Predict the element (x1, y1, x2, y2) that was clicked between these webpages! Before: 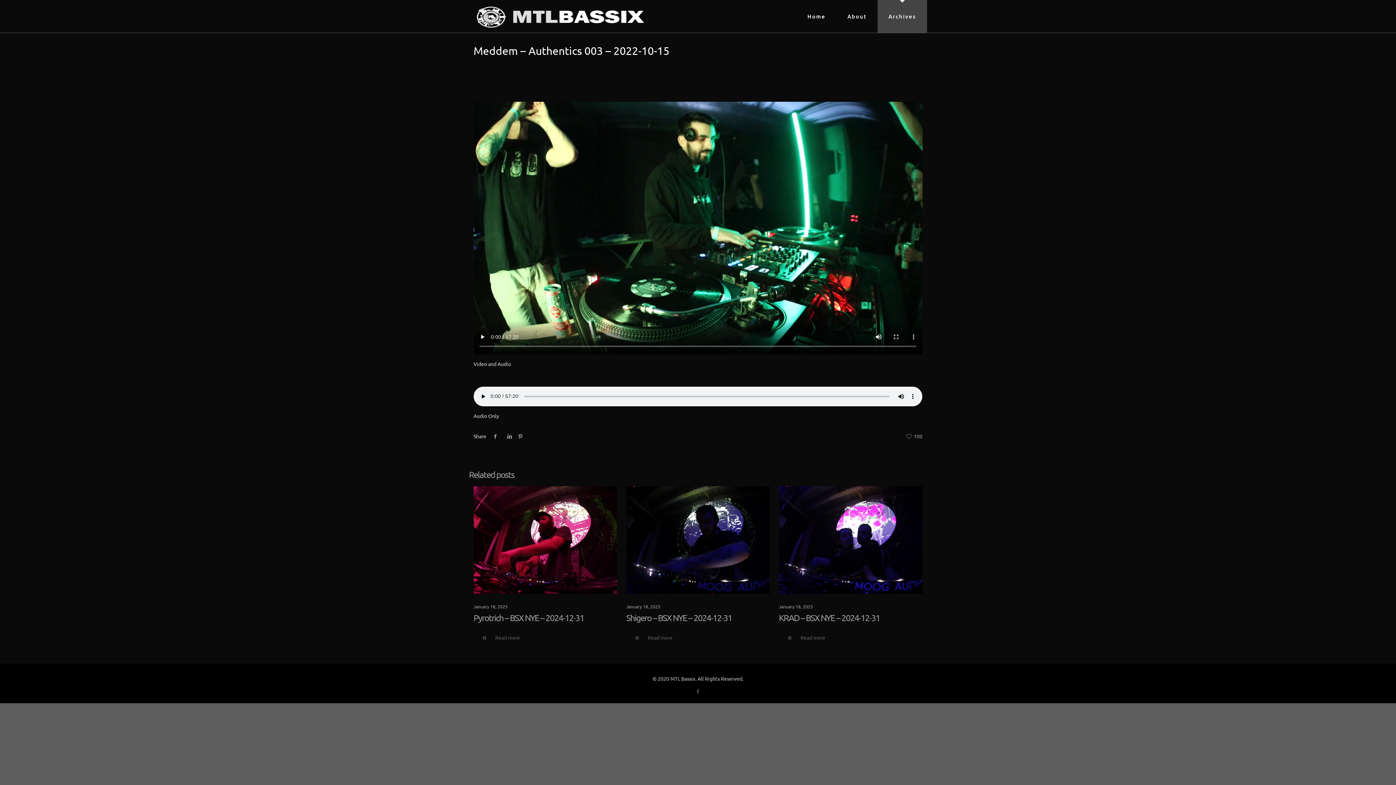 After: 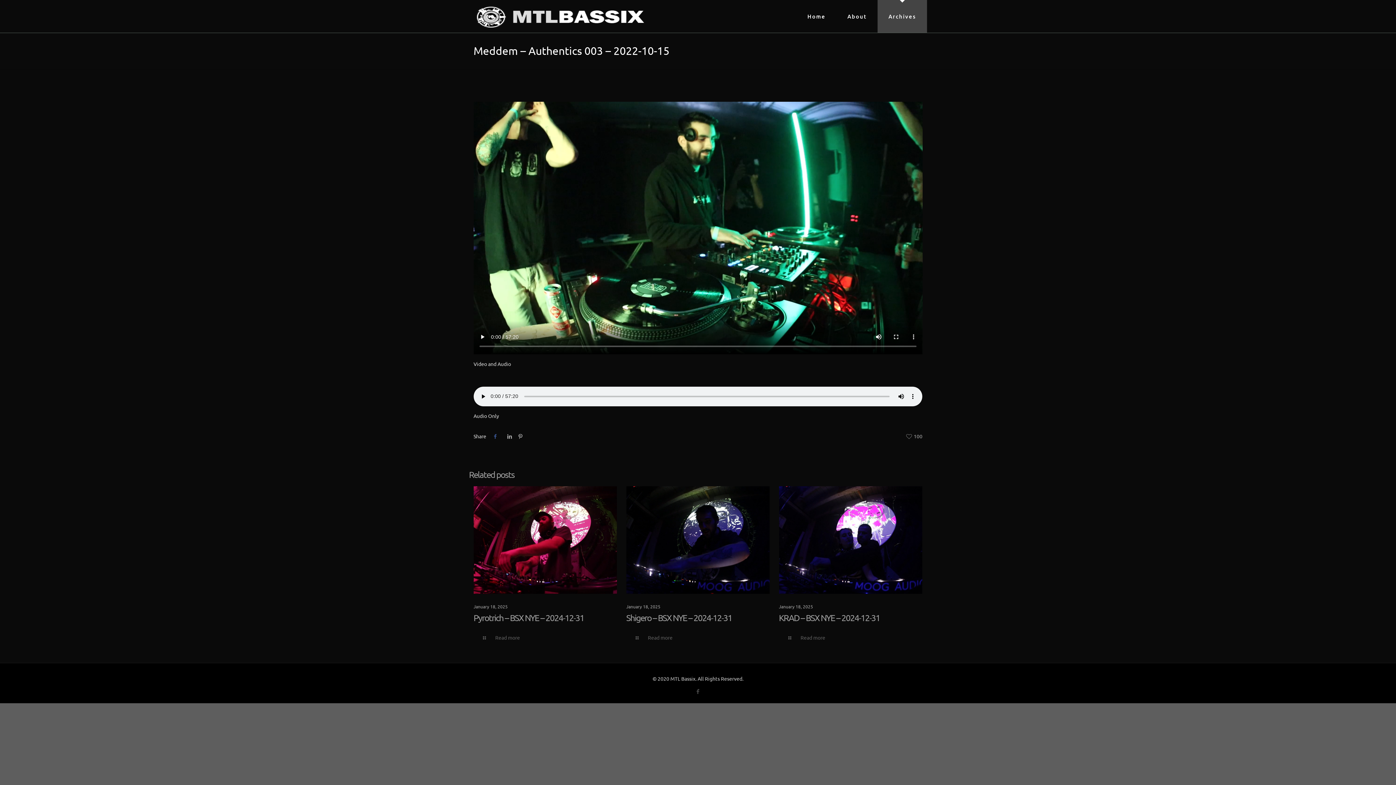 Action: bbox: (490, 432, 500, 439)